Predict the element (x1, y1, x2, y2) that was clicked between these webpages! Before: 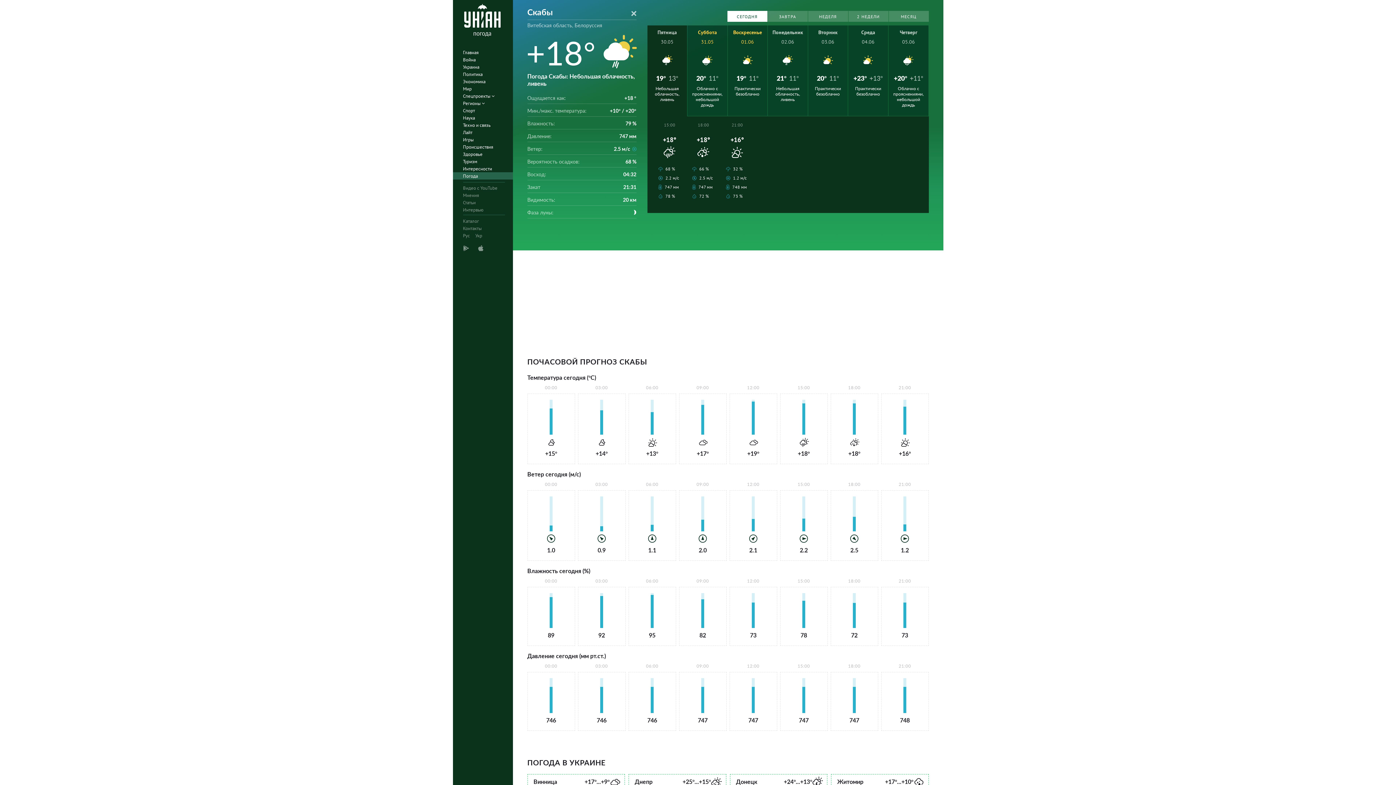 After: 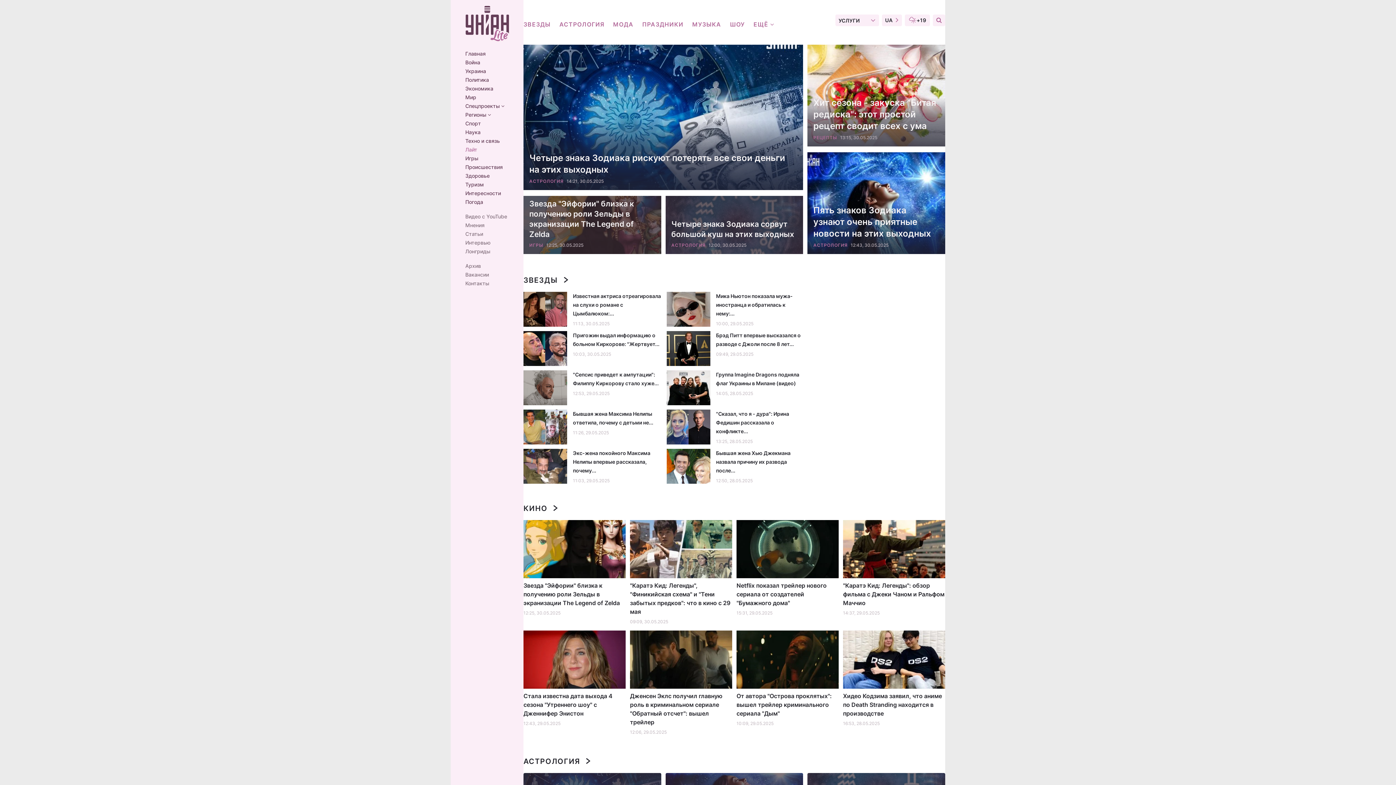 Action: label: Лайт bbox: (452, 128, 517, 136)